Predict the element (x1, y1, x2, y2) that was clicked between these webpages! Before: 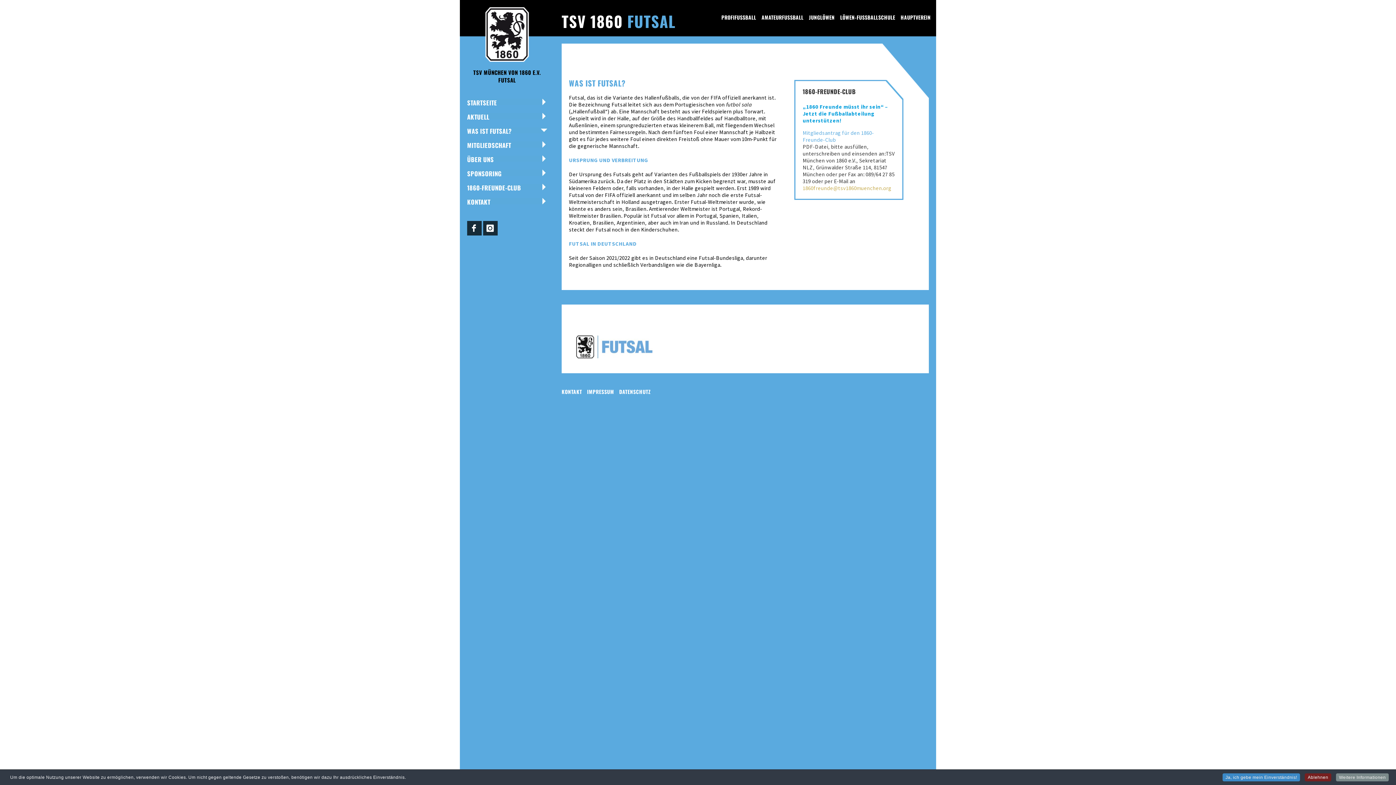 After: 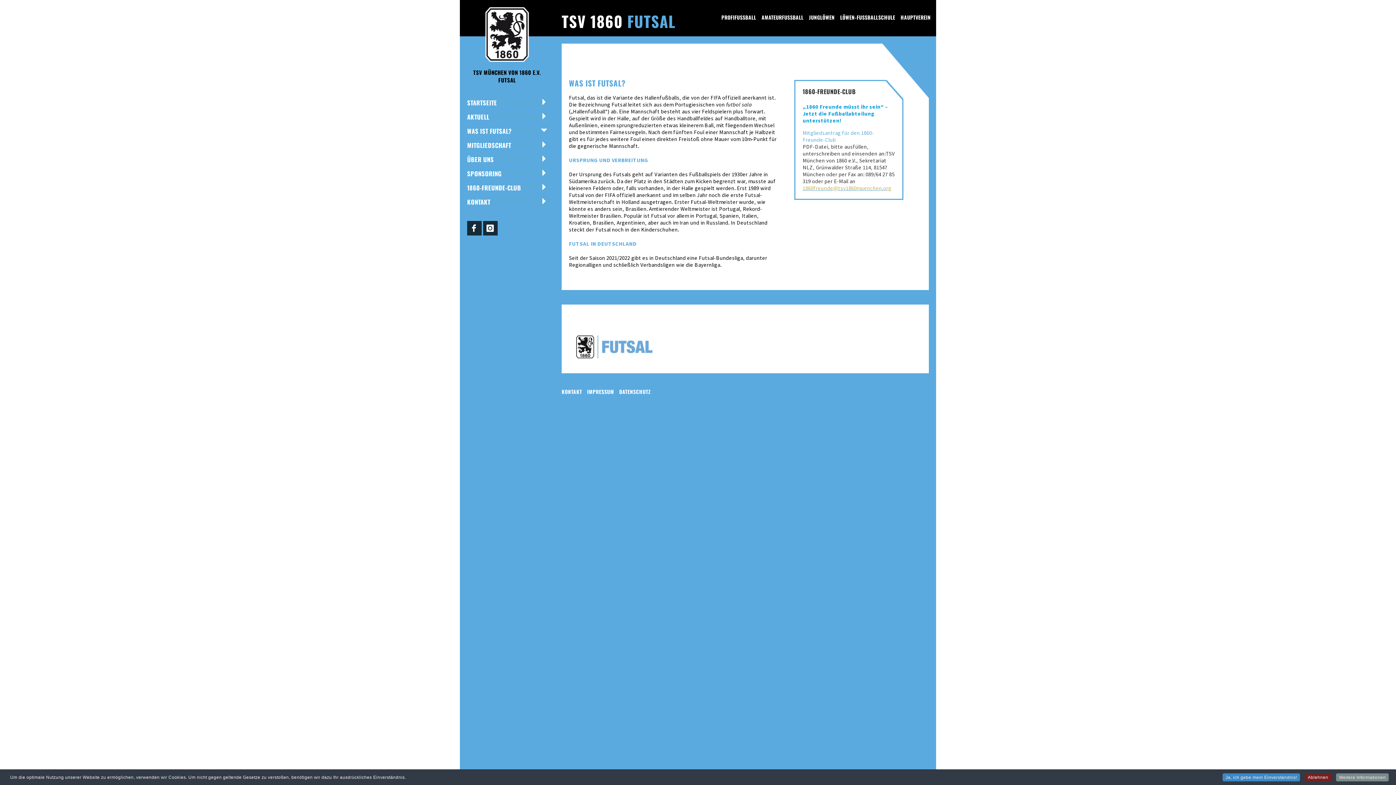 Action: label: 1860freunde@tsv1860muenchen.org bbox: (802, 184, 891, 191)